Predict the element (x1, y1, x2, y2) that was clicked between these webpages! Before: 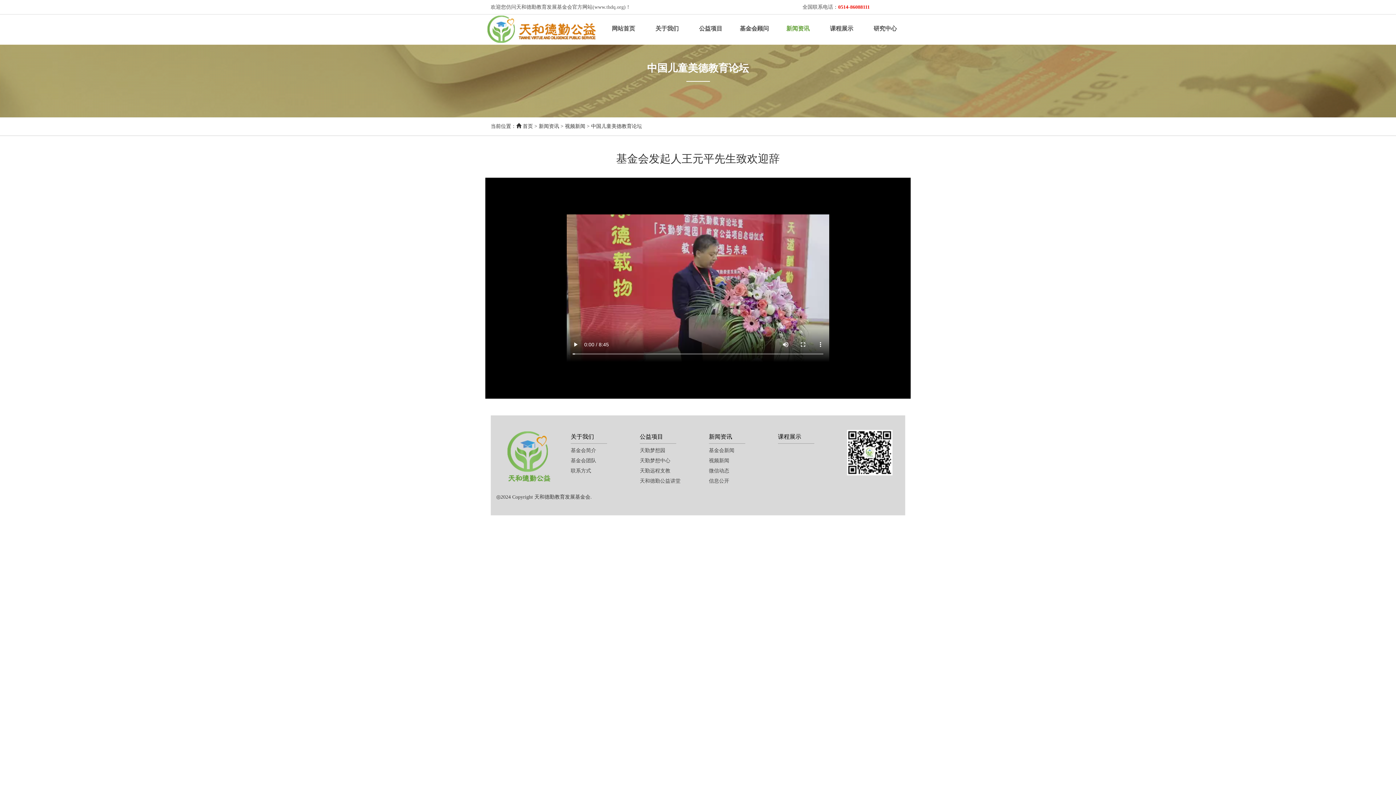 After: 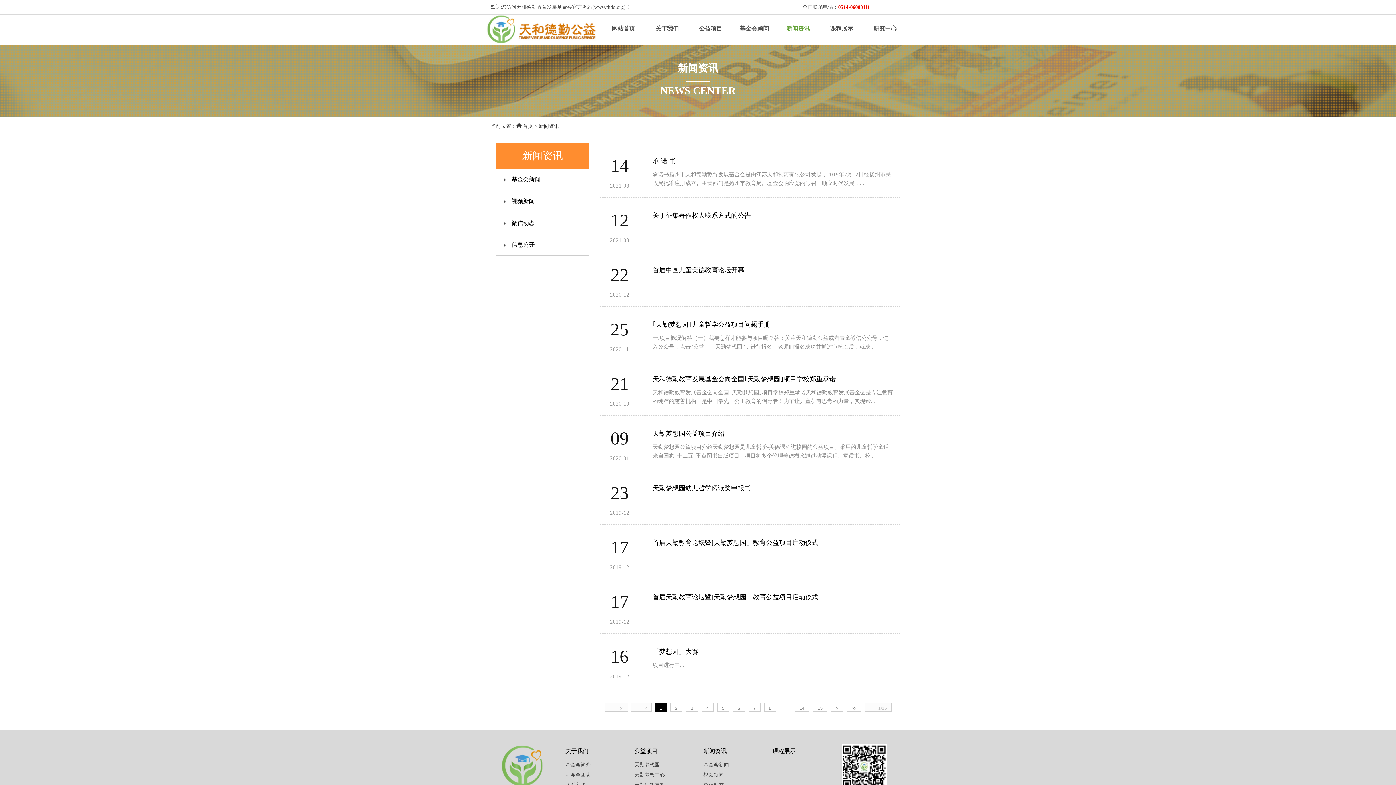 Action: bbox: (538, 123, 559, 129) label: 新闻资讯